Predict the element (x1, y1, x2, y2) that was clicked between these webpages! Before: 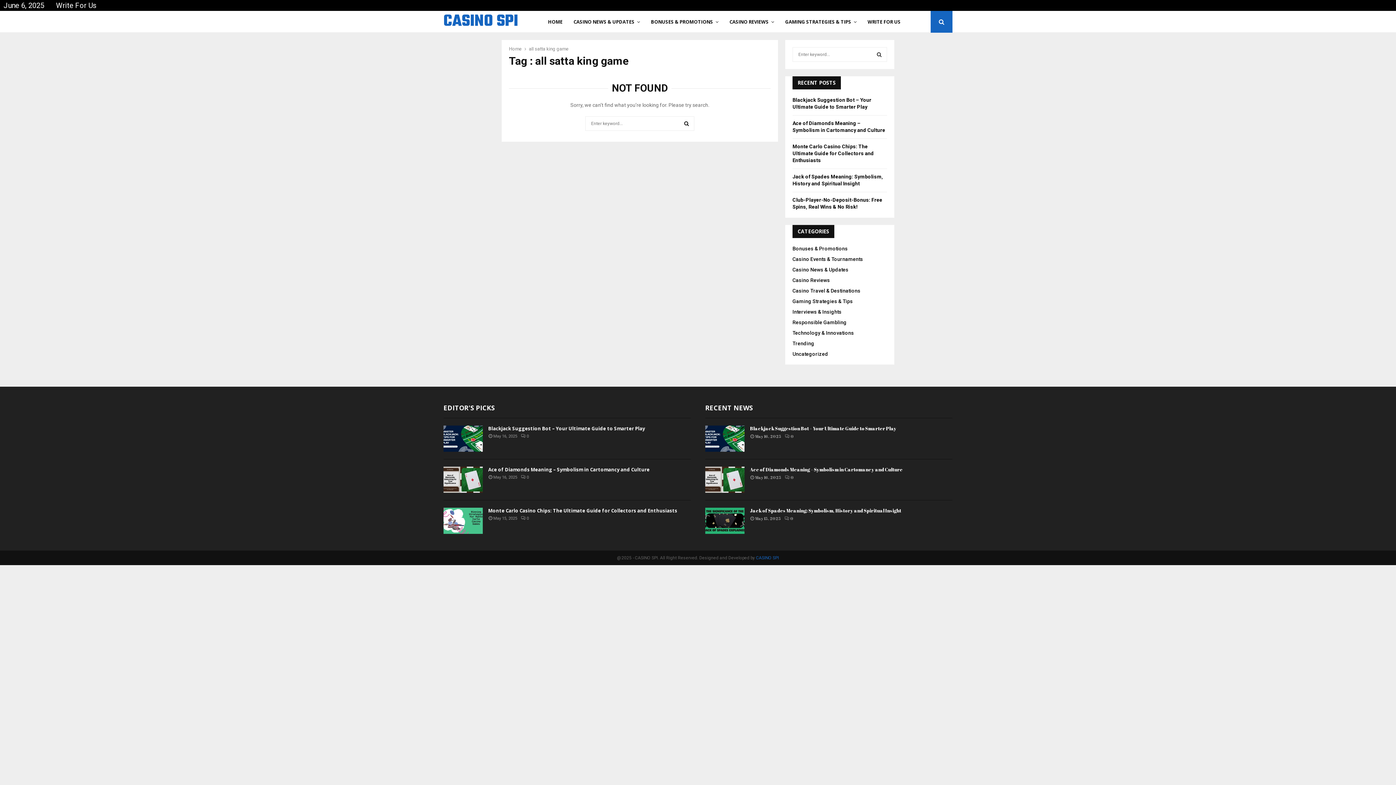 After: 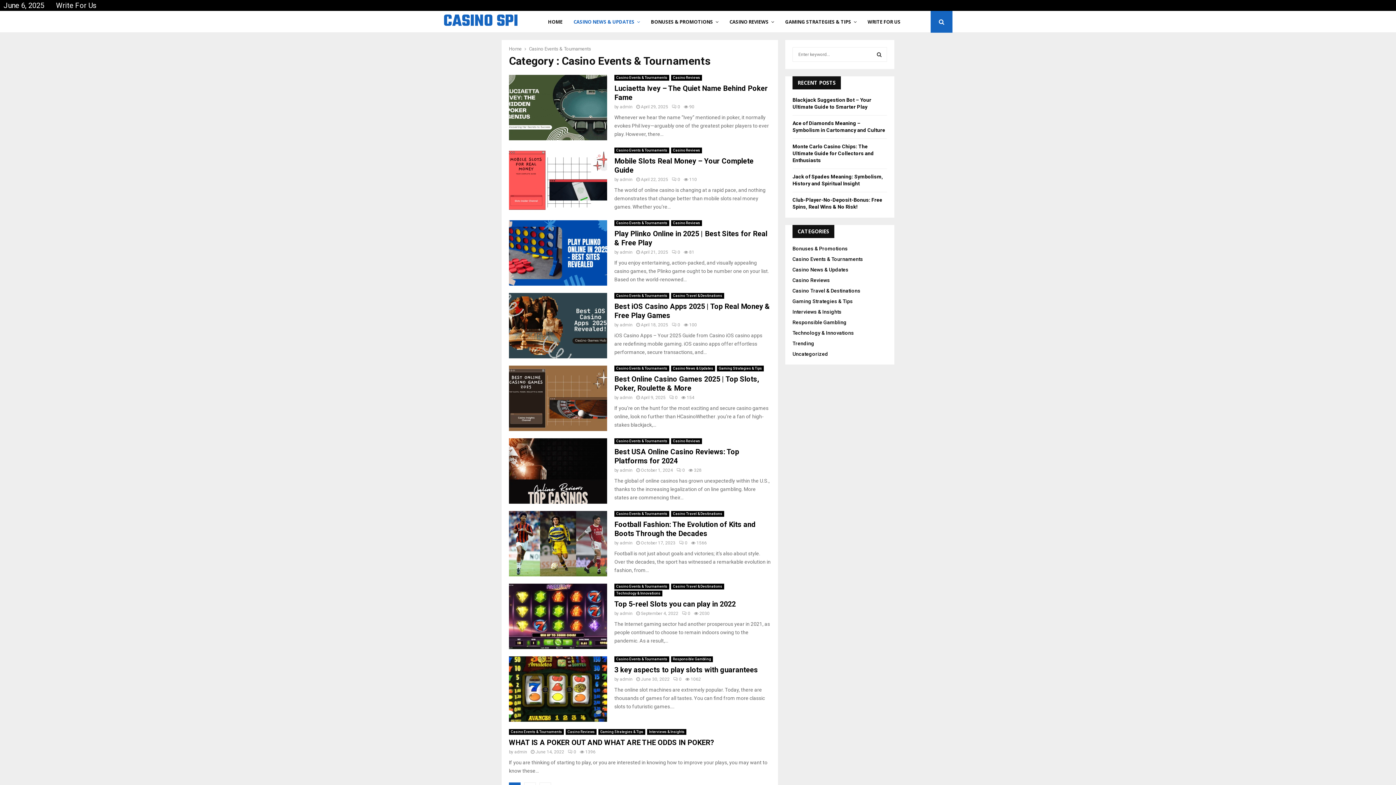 Action: label: Casino Events & Tournaments bbox: (792, 256, 863, 262)